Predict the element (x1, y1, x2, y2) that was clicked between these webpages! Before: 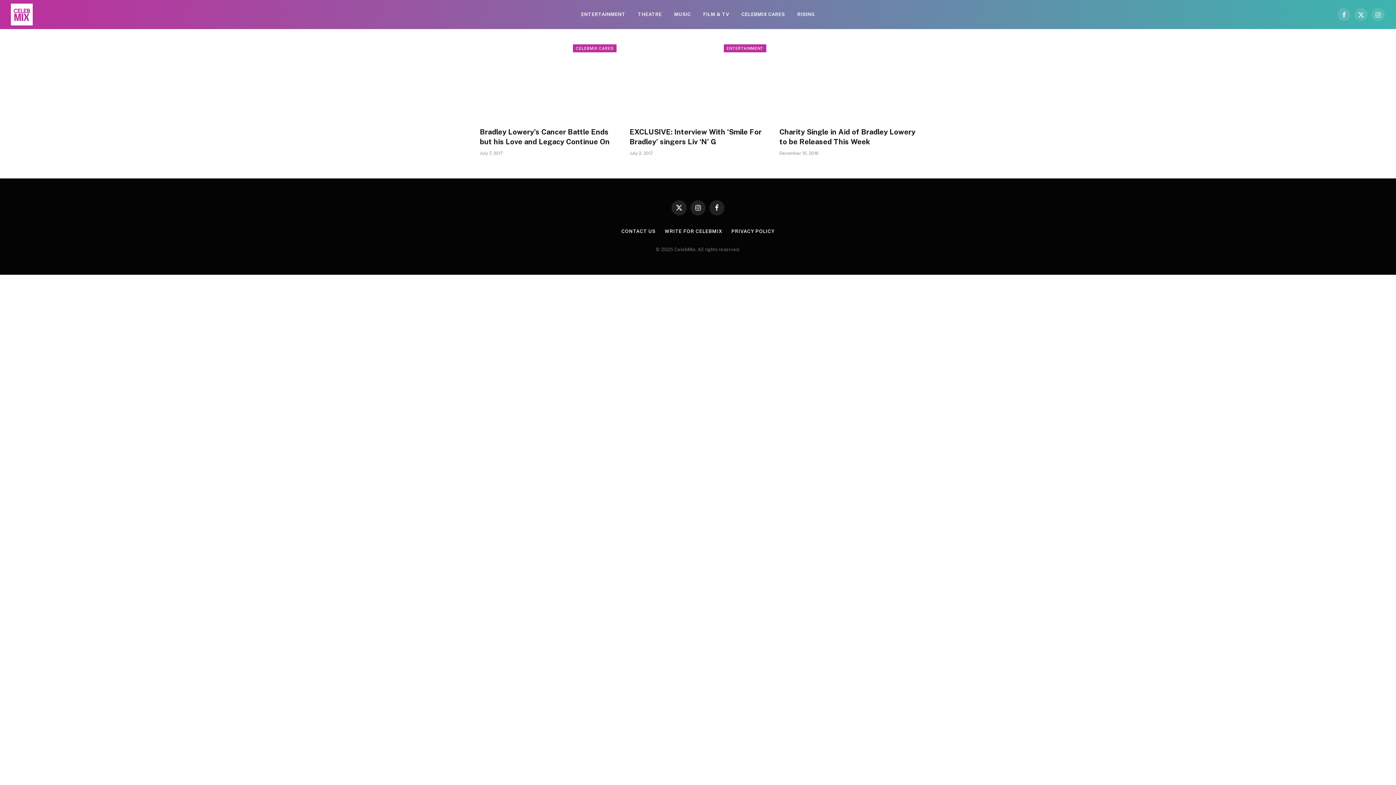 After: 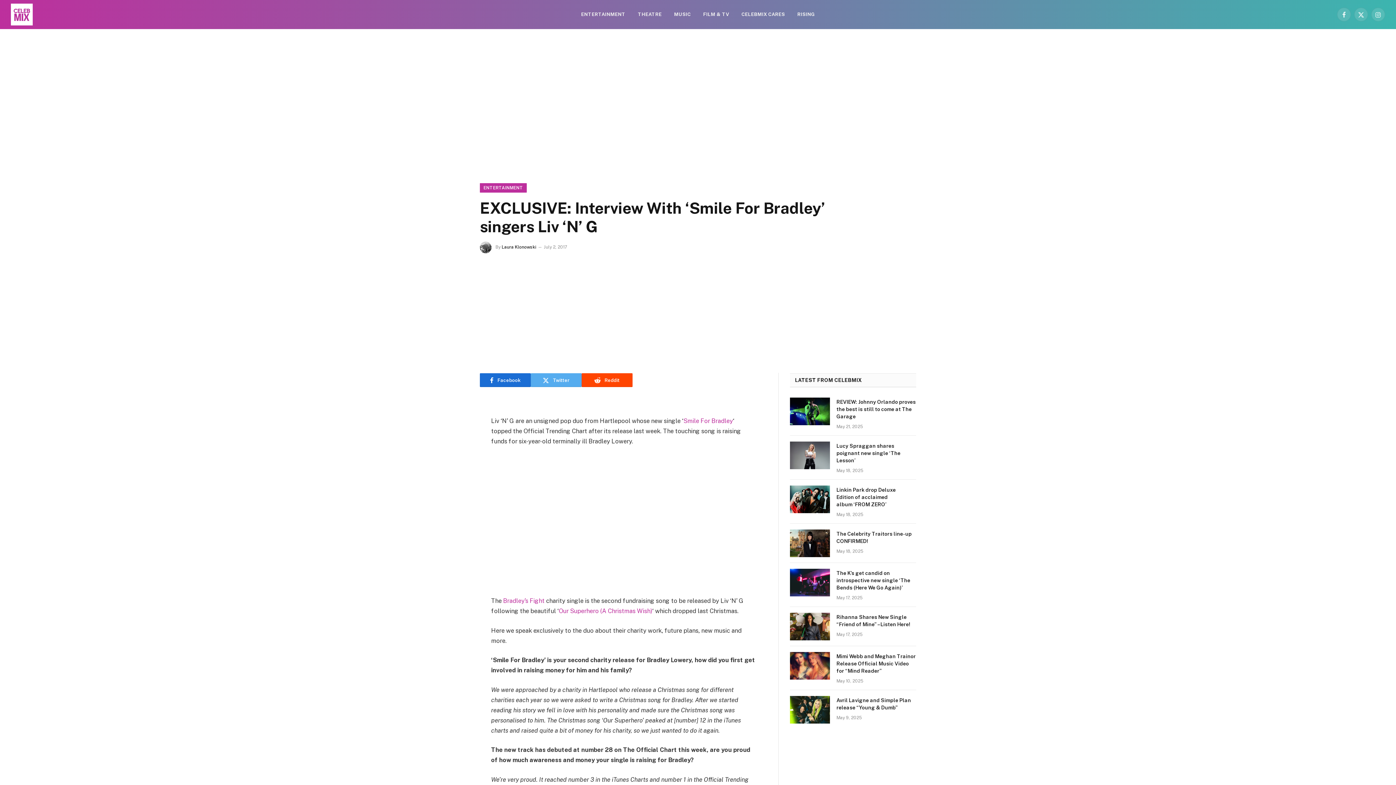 Action: bbox: (629, 44, 766, 121)